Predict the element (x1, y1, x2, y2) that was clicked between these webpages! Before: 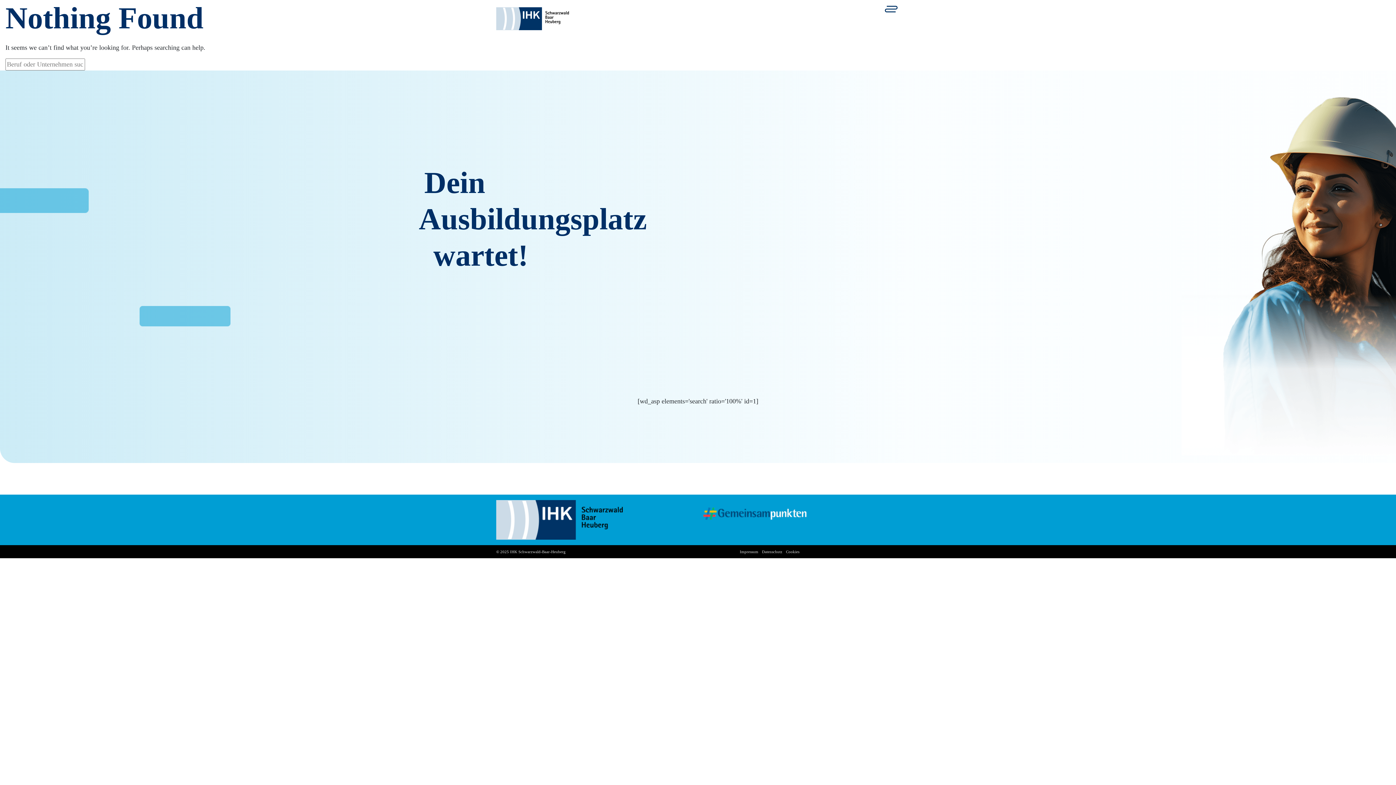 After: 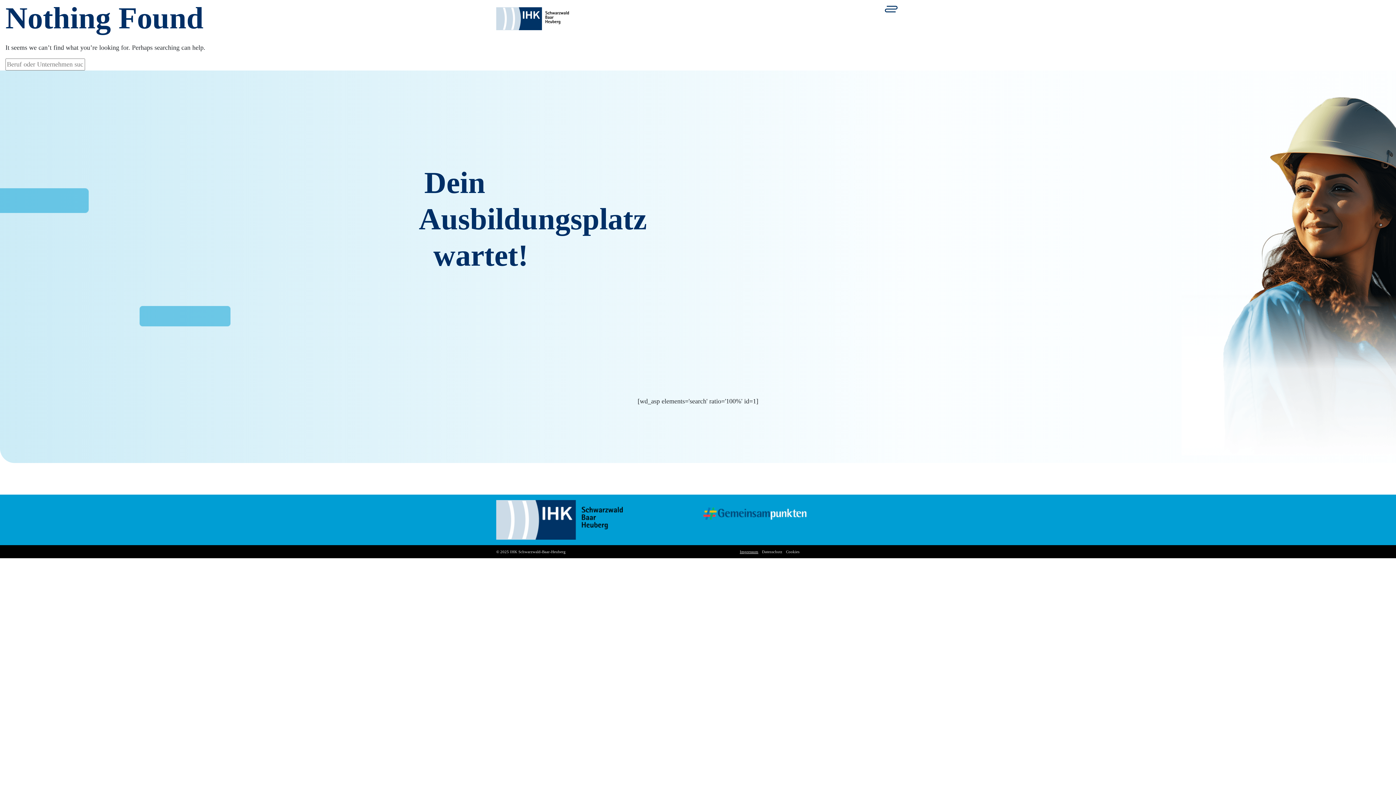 Action: label: Impressum bbox: (738, 545, 760, 558)